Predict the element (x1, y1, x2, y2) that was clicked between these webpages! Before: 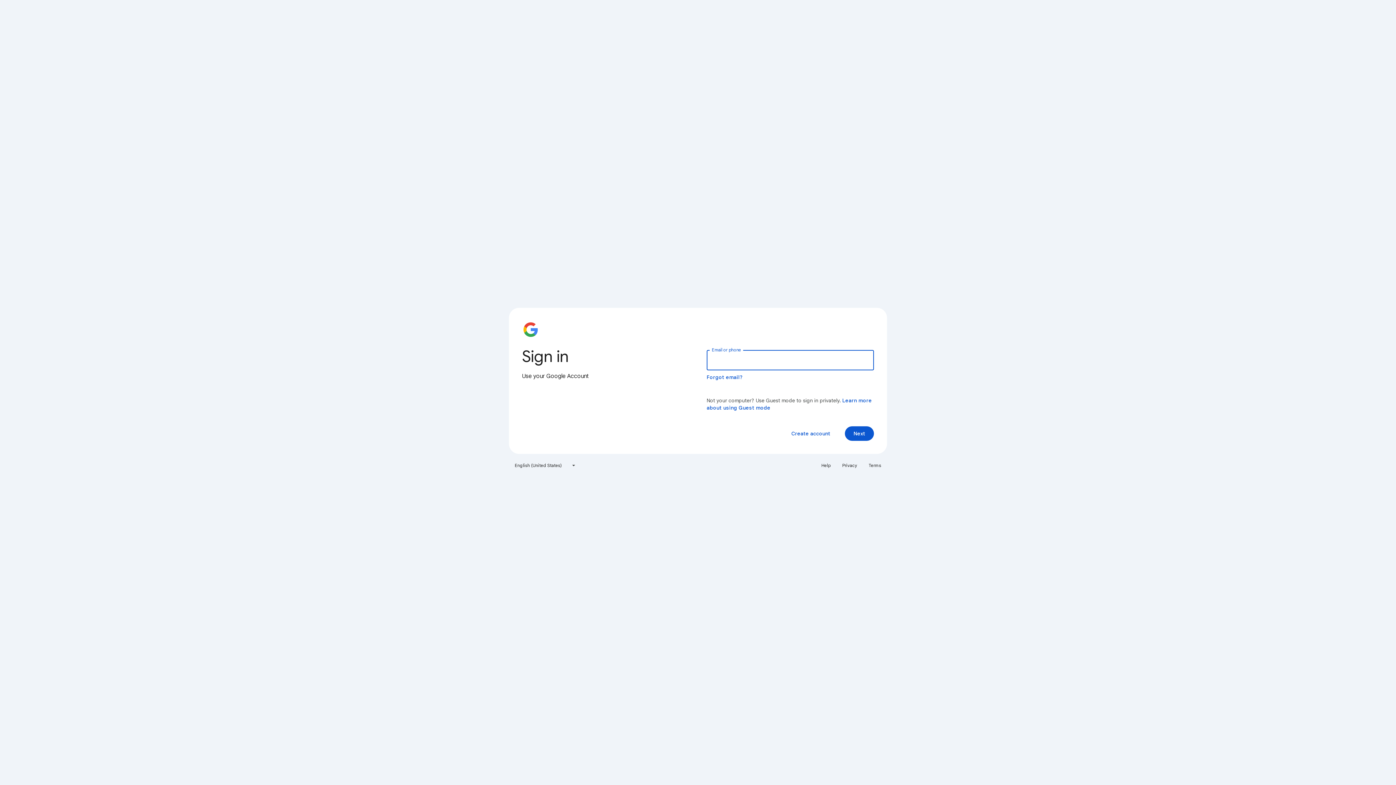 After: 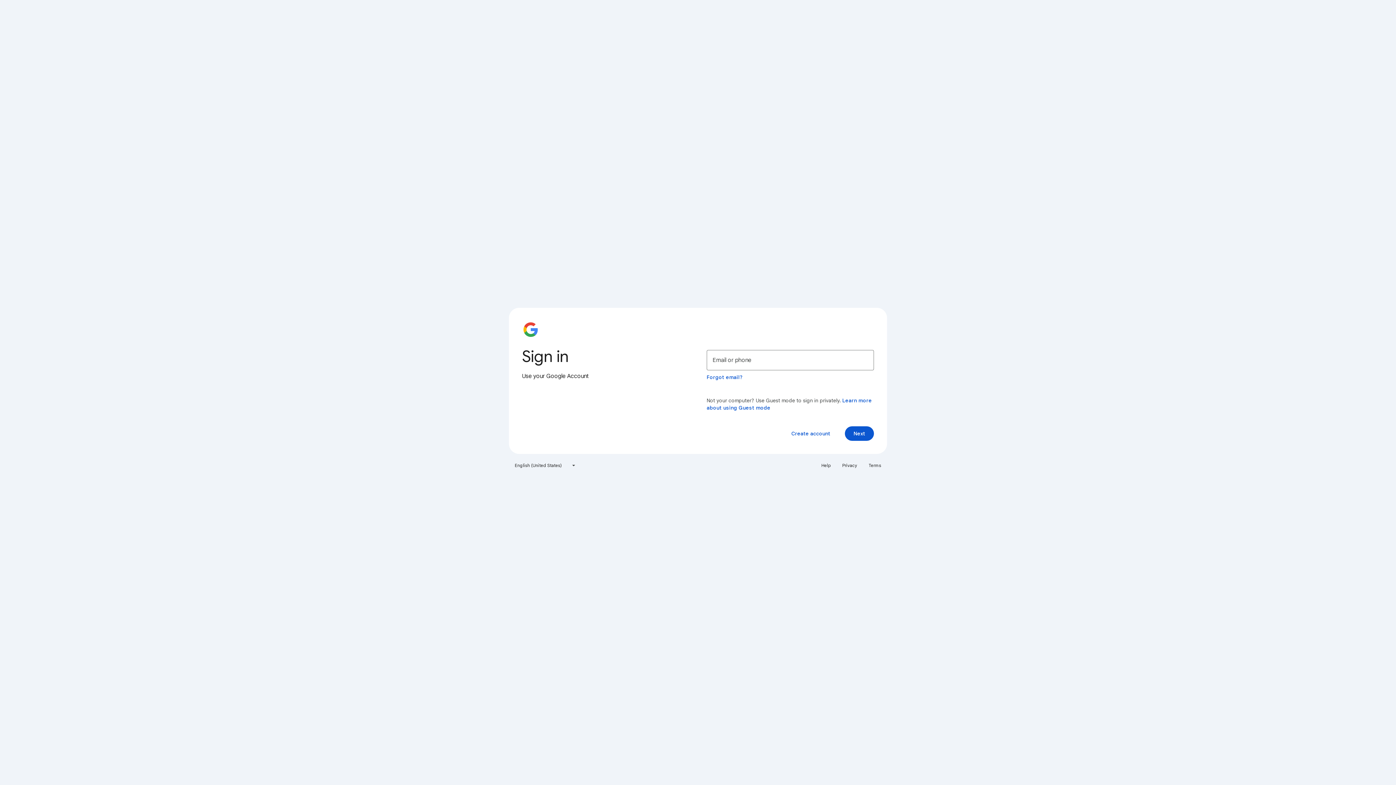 Action: bbox: (838, 460, 861, 471) label: Privacy